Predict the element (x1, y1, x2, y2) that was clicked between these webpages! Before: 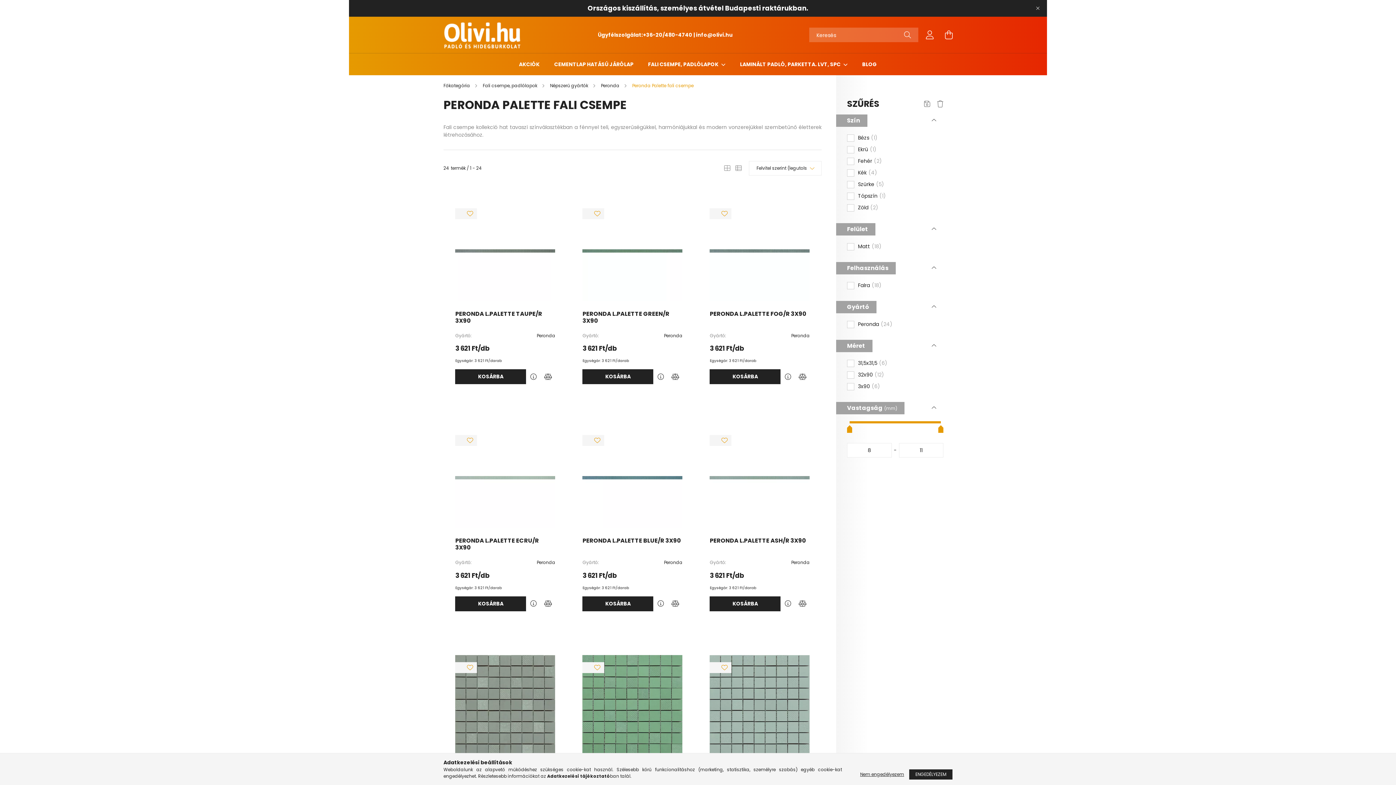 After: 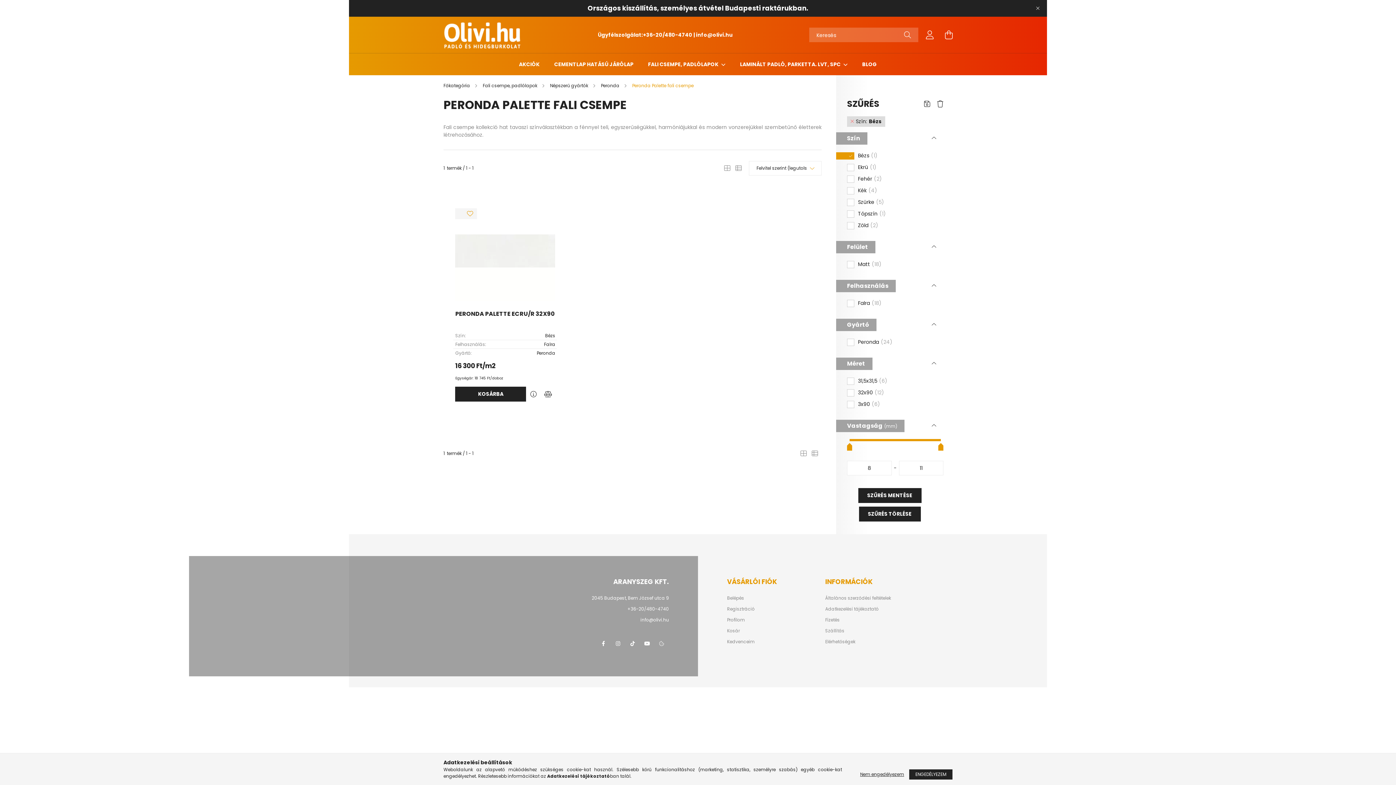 Action: label: Bézs
1 bbox: (858, 134, 877, 141)